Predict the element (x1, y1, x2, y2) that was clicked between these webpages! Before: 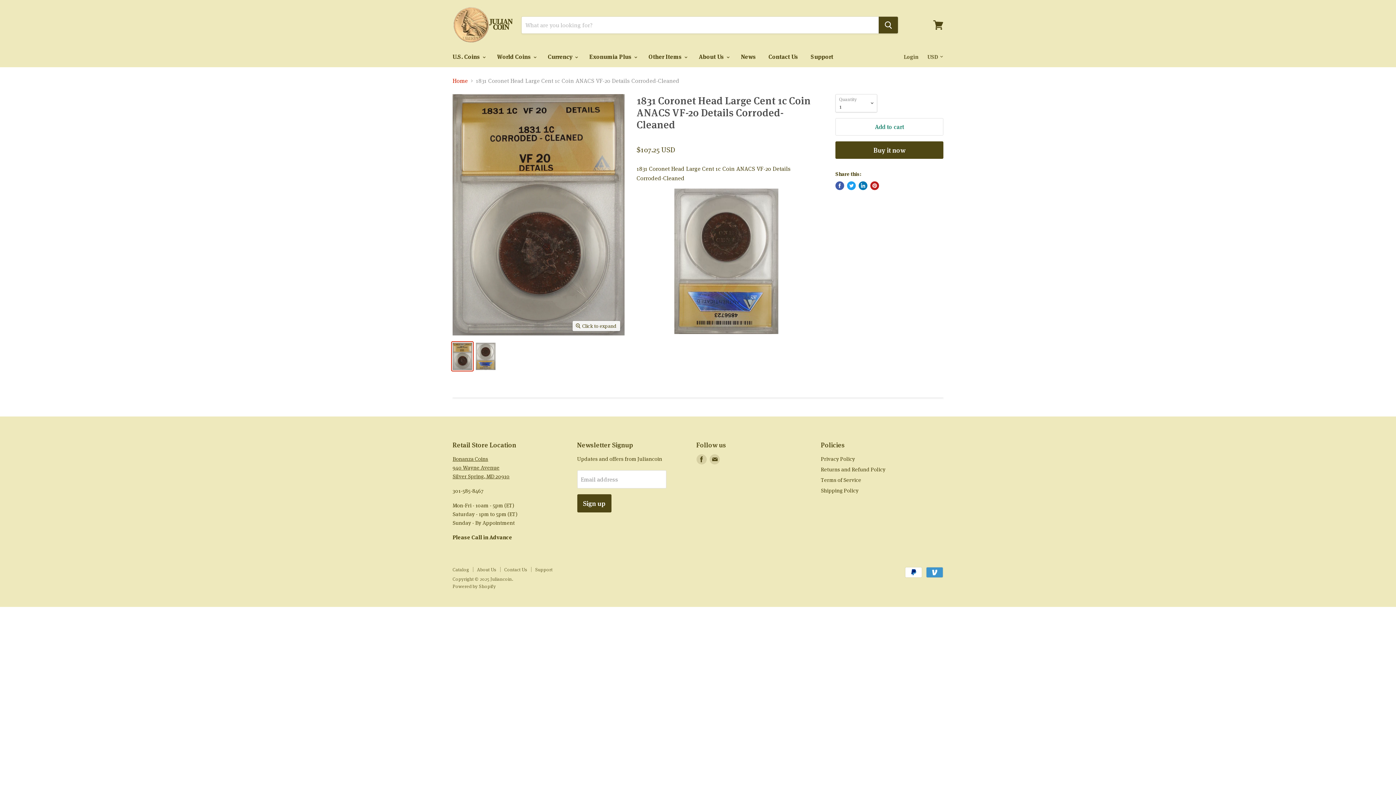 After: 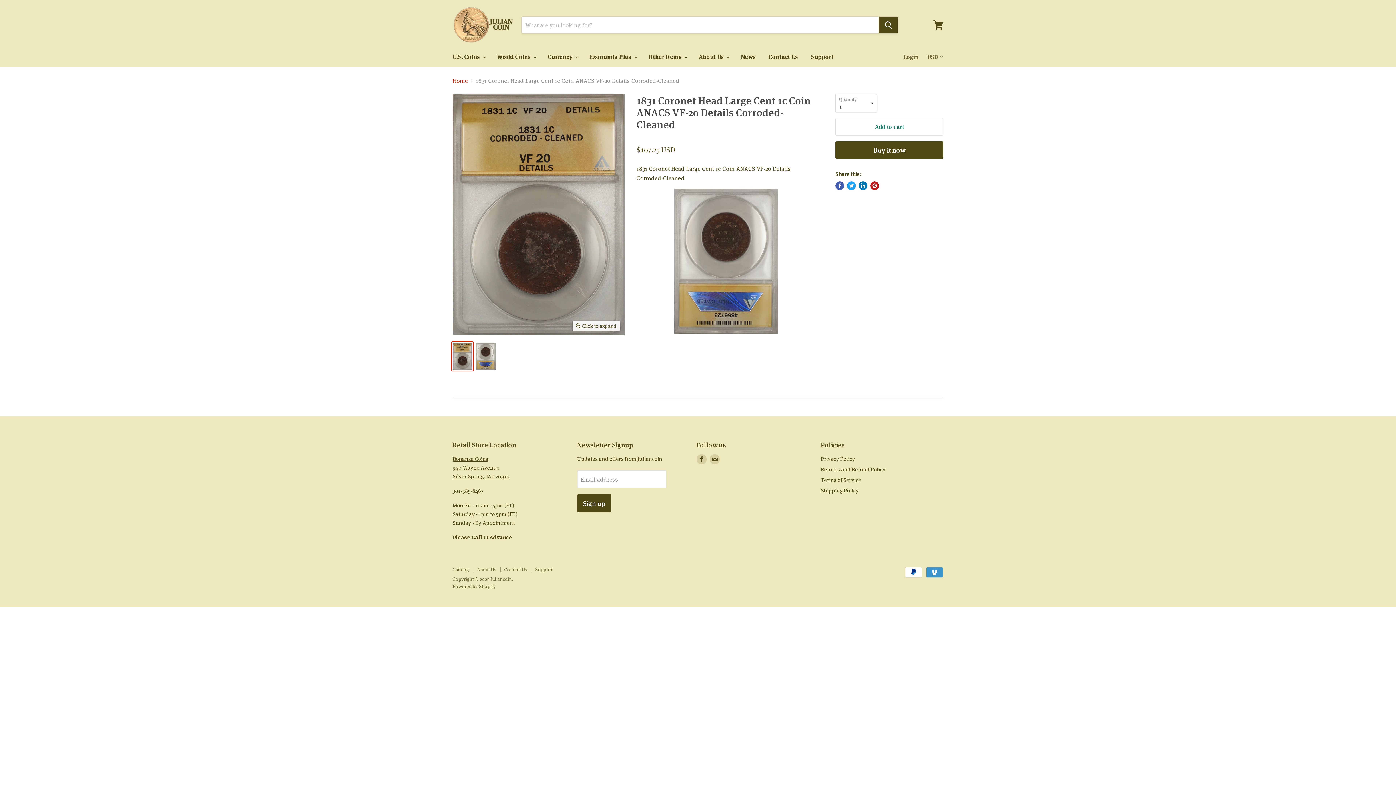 Action: label: Share on LinkedIn bbox: (858, 181, 867, 190)